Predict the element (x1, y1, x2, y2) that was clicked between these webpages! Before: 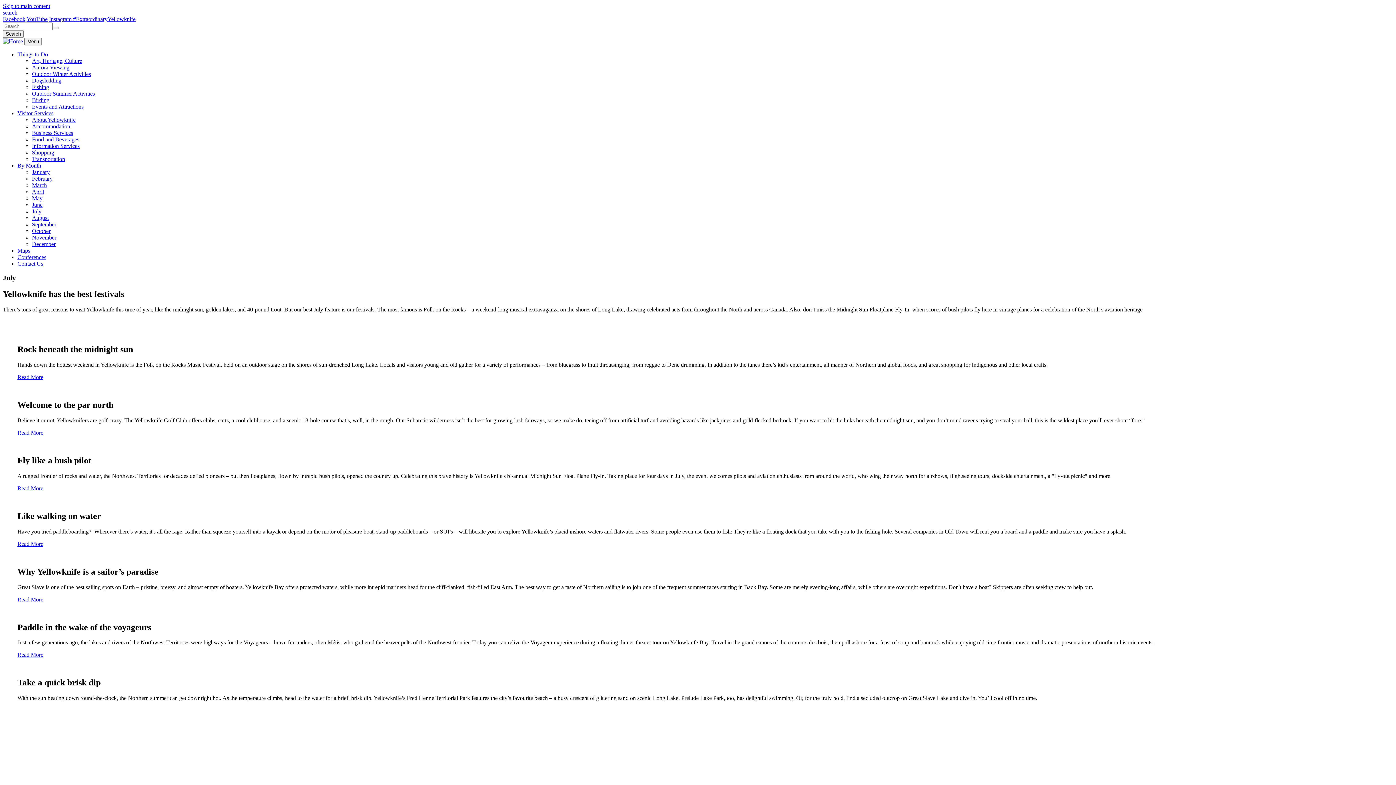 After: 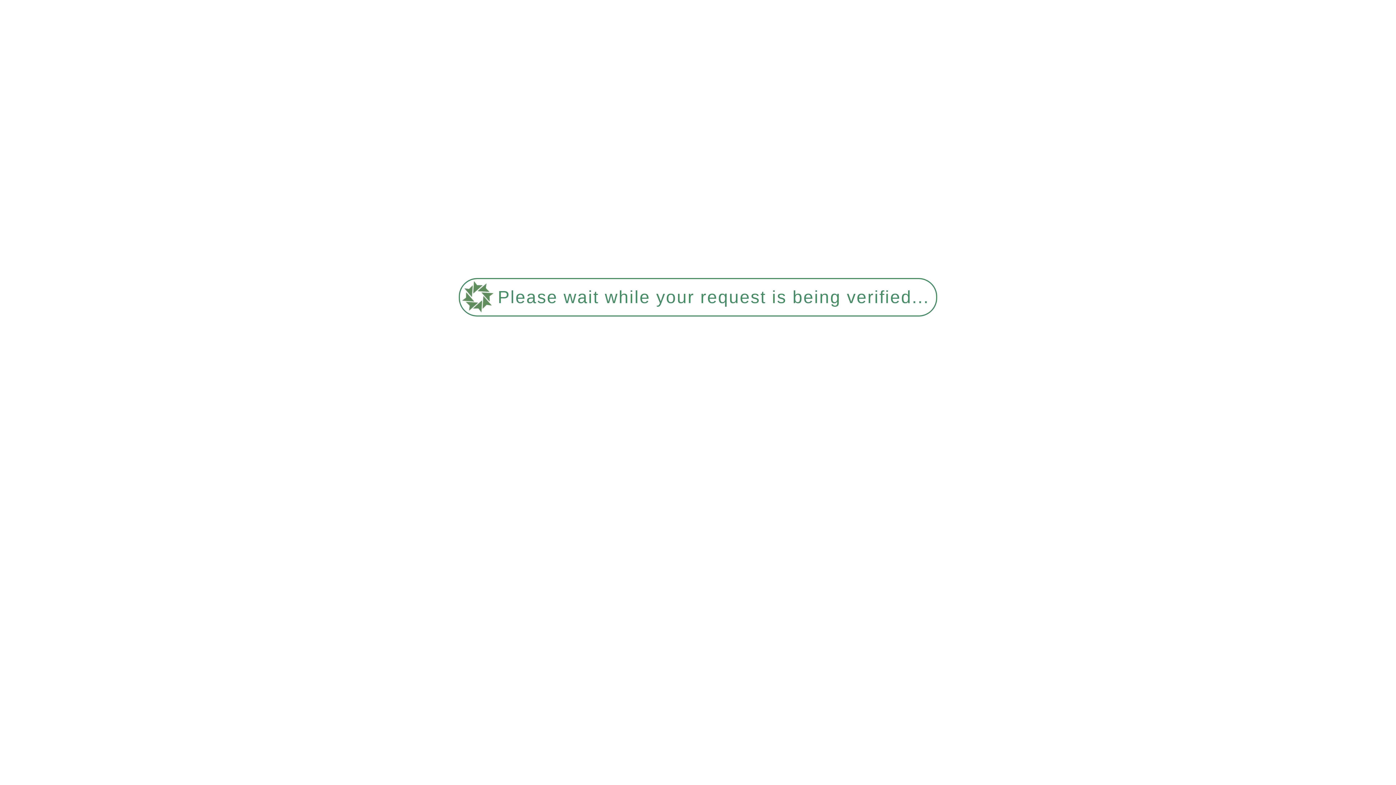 Action: bbox: (32, 156, 65, 162) label: Transportation